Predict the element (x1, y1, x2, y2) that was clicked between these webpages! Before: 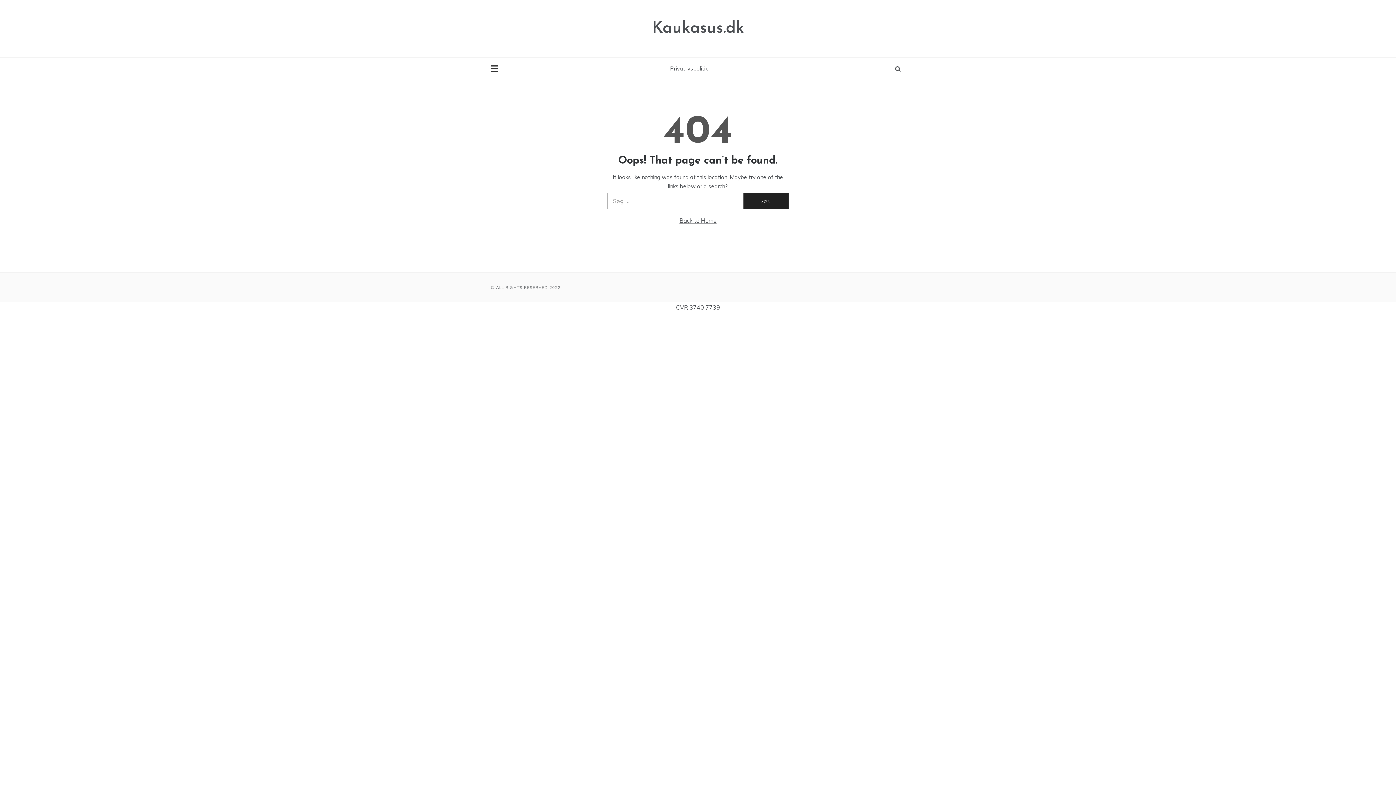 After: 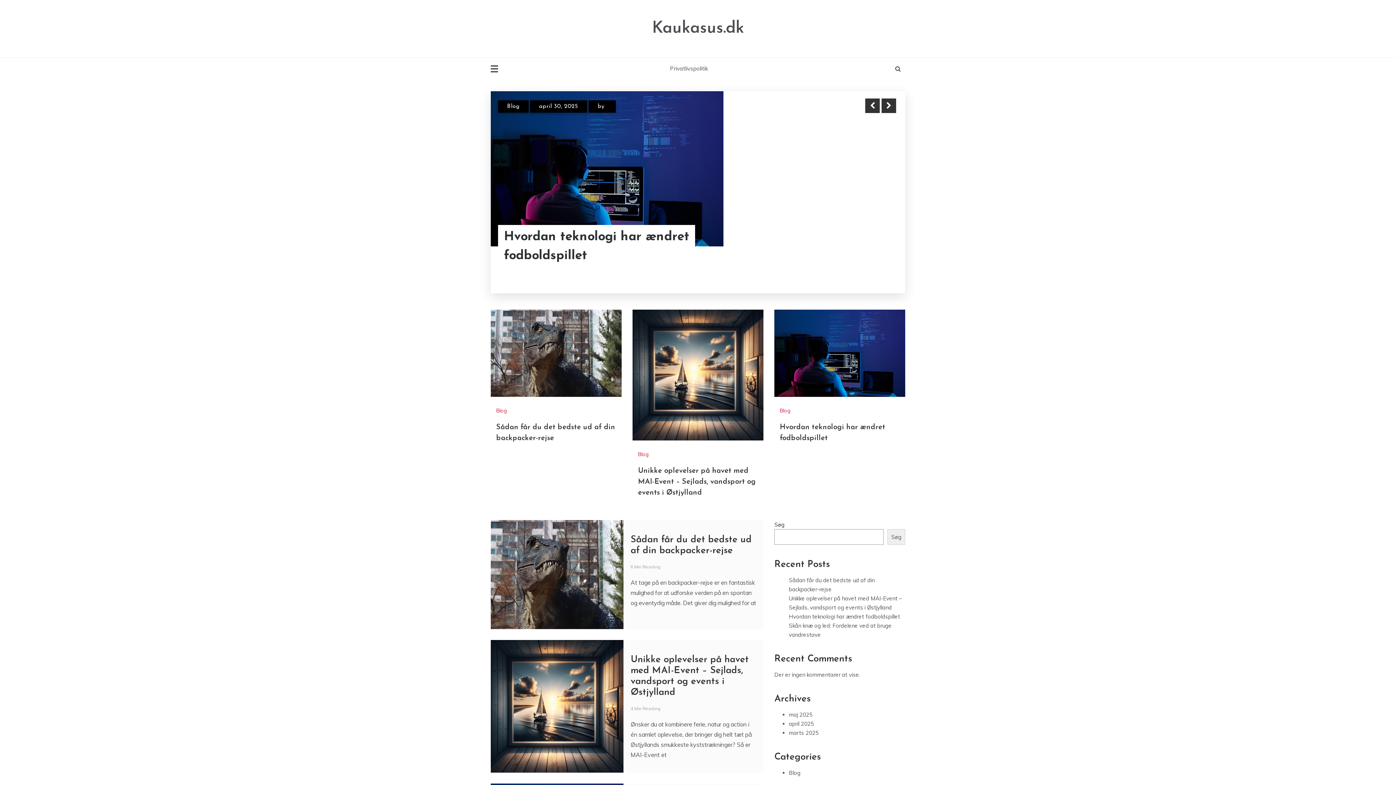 Action: bbox: (652, 20, 744, 36) label: Kaukasus.dk